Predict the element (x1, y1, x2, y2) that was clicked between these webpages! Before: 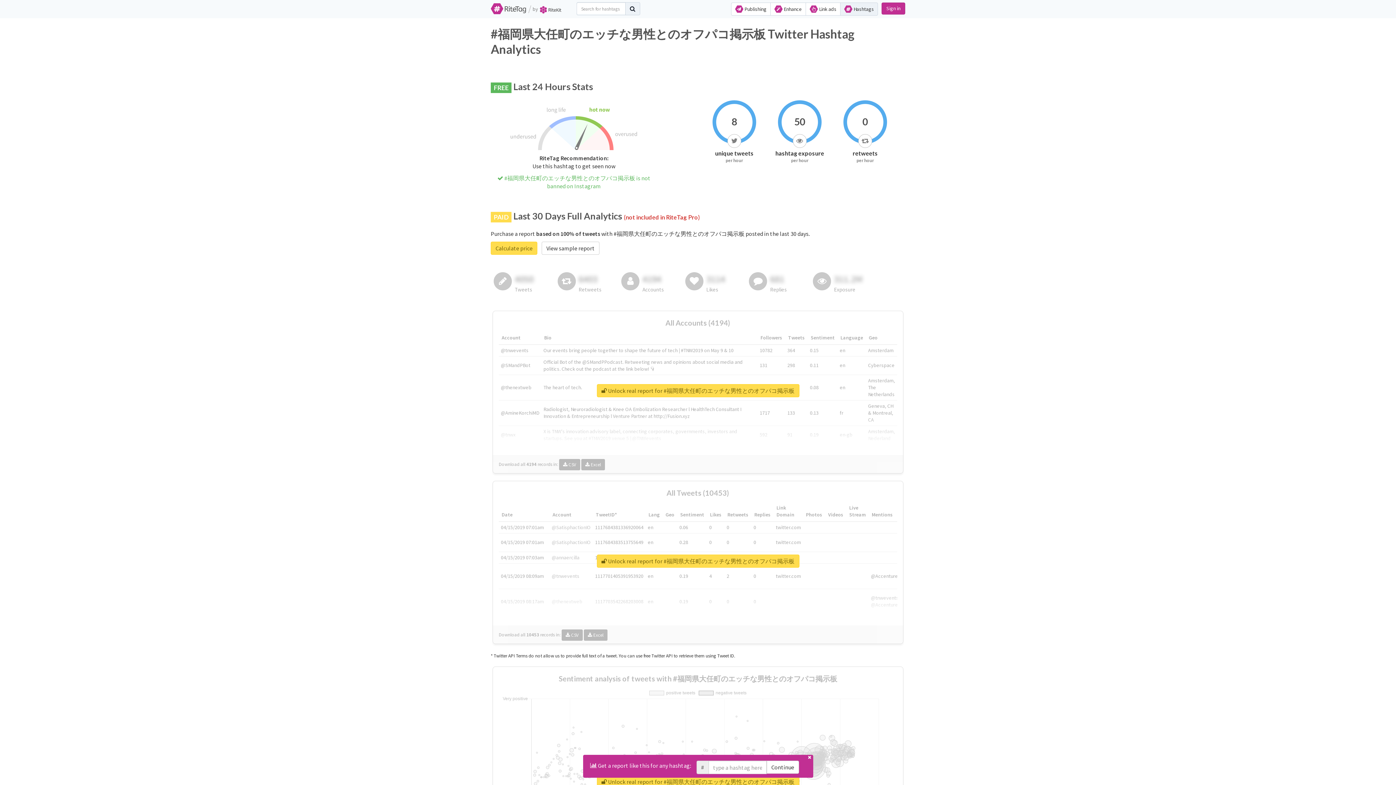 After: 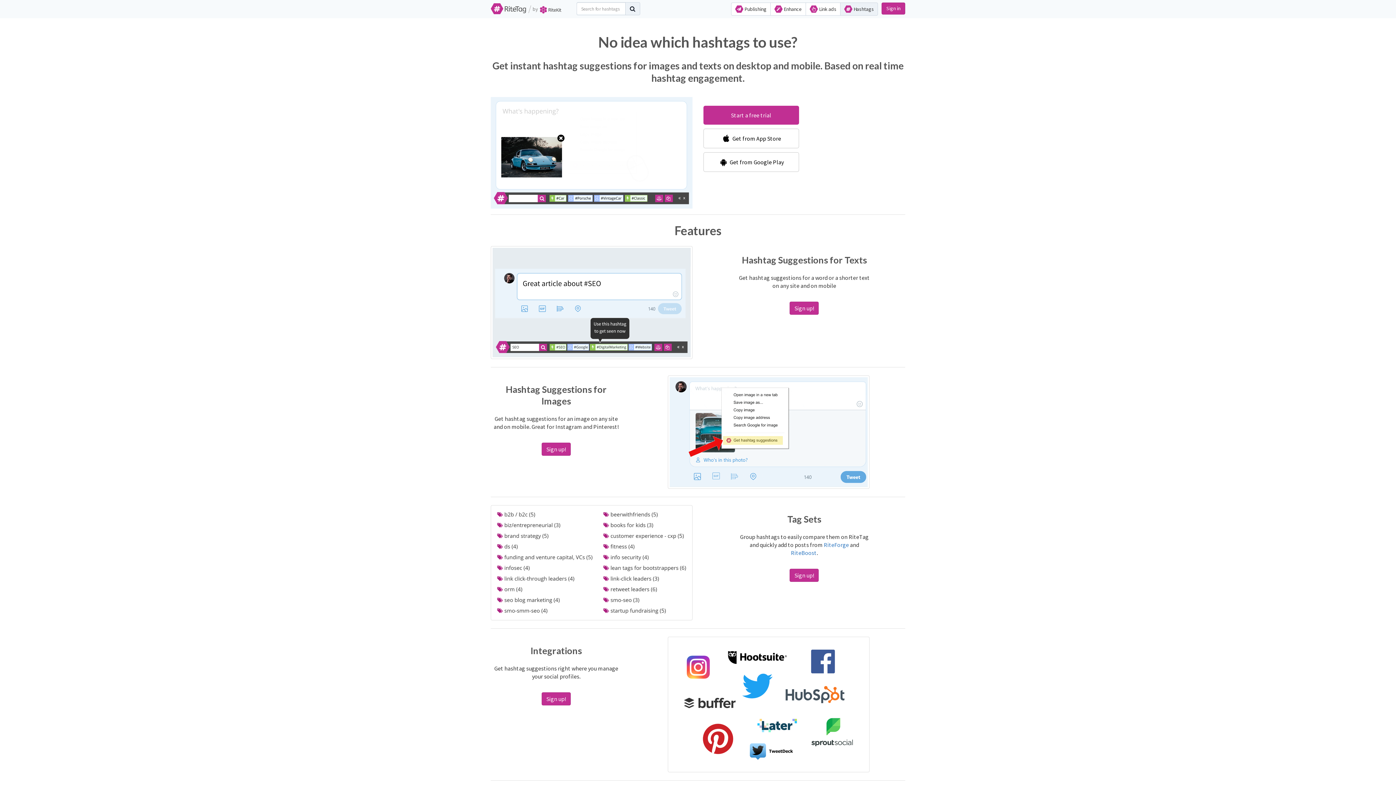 Action: label:  Hashtags bbox: (840, 2, 878, 15)